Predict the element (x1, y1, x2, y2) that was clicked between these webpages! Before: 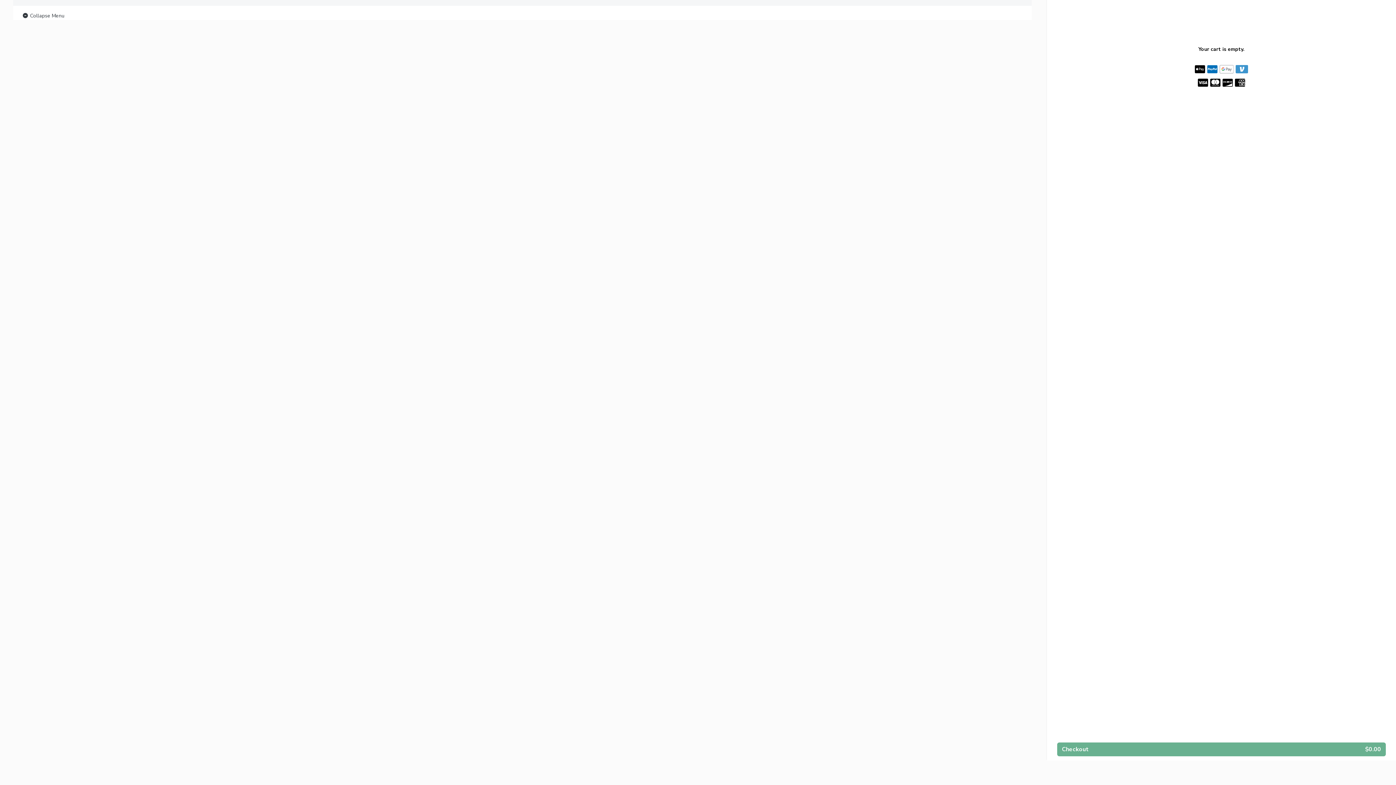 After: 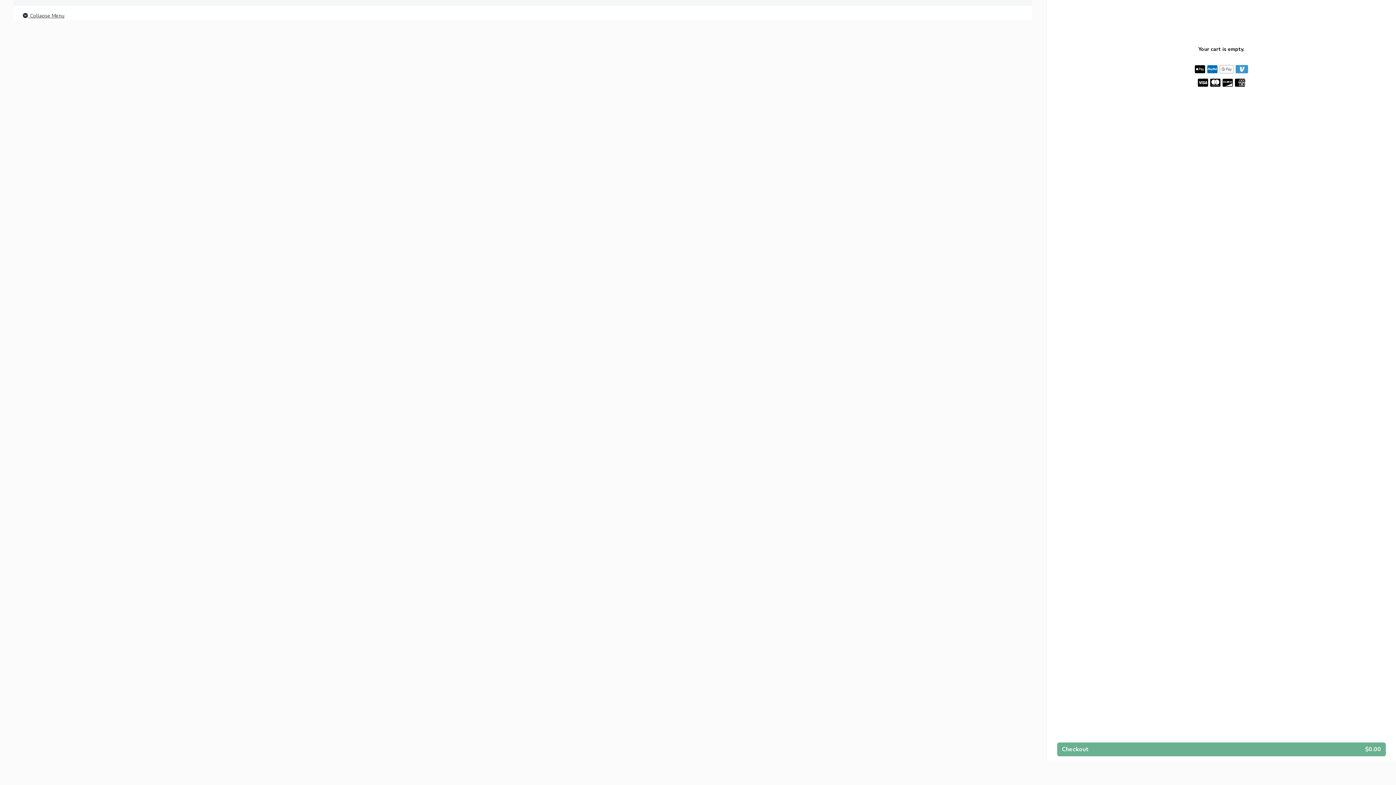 Action: bbox: (21, 11, 64, 20) label:  Collapse Menu